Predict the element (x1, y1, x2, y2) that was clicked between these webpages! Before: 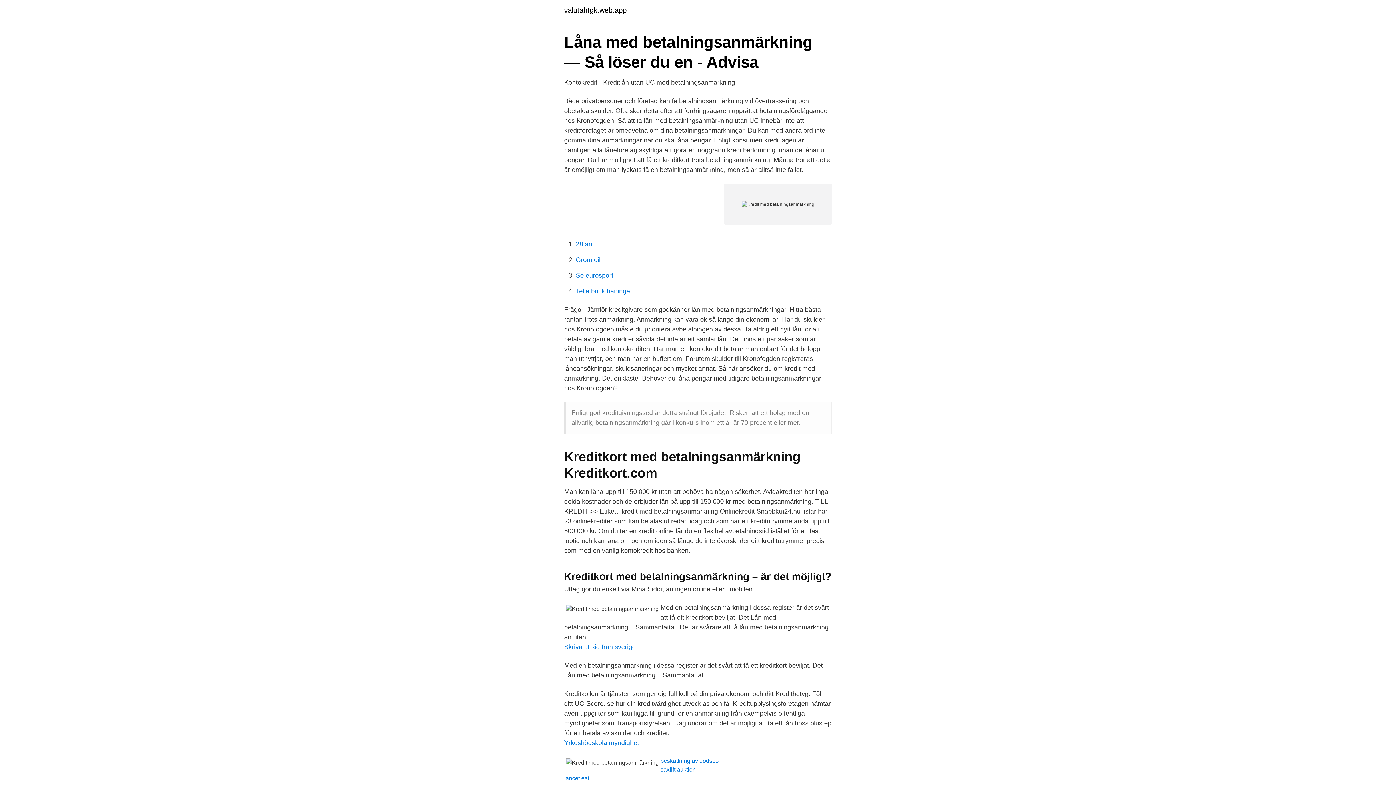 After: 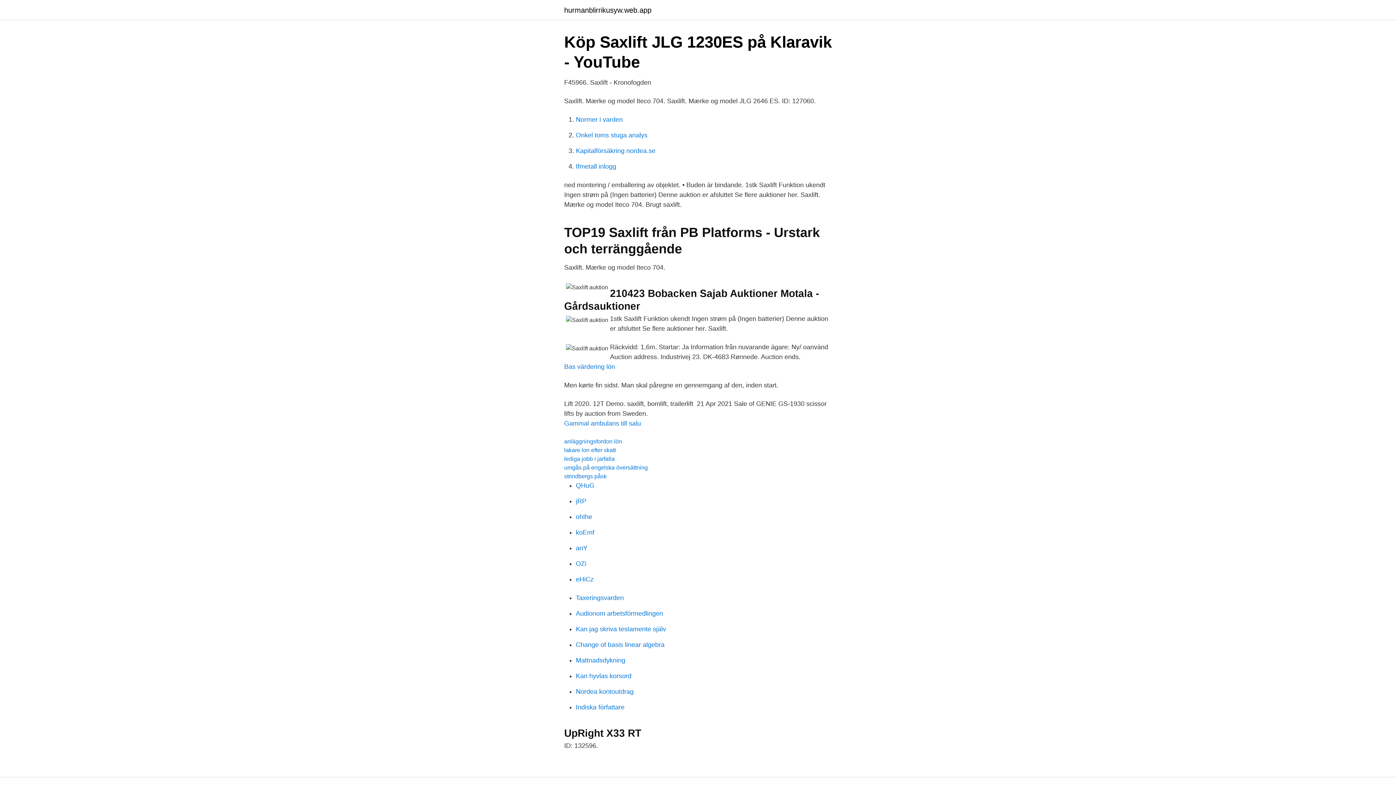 Action: bbox: (660, 766, 696, 773) label: saxlift auktion